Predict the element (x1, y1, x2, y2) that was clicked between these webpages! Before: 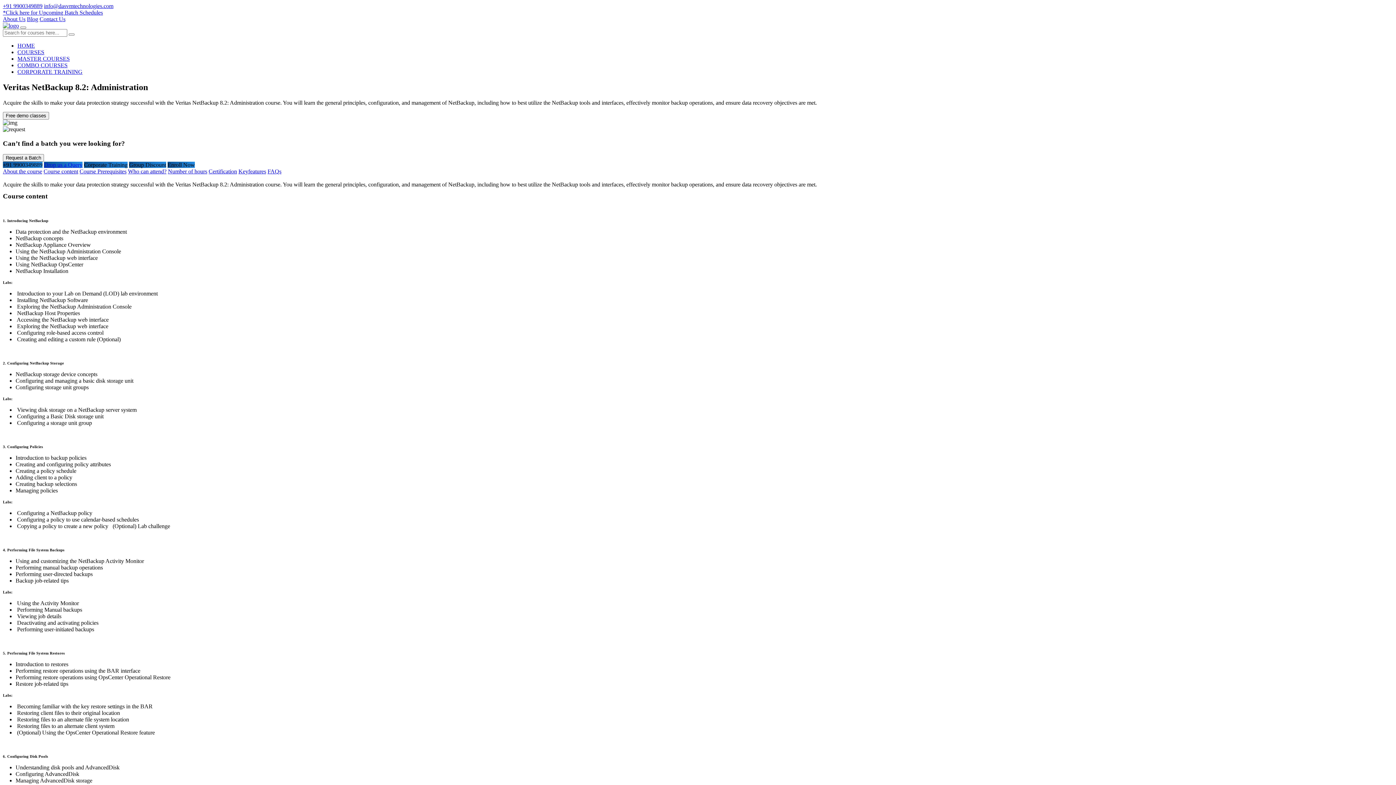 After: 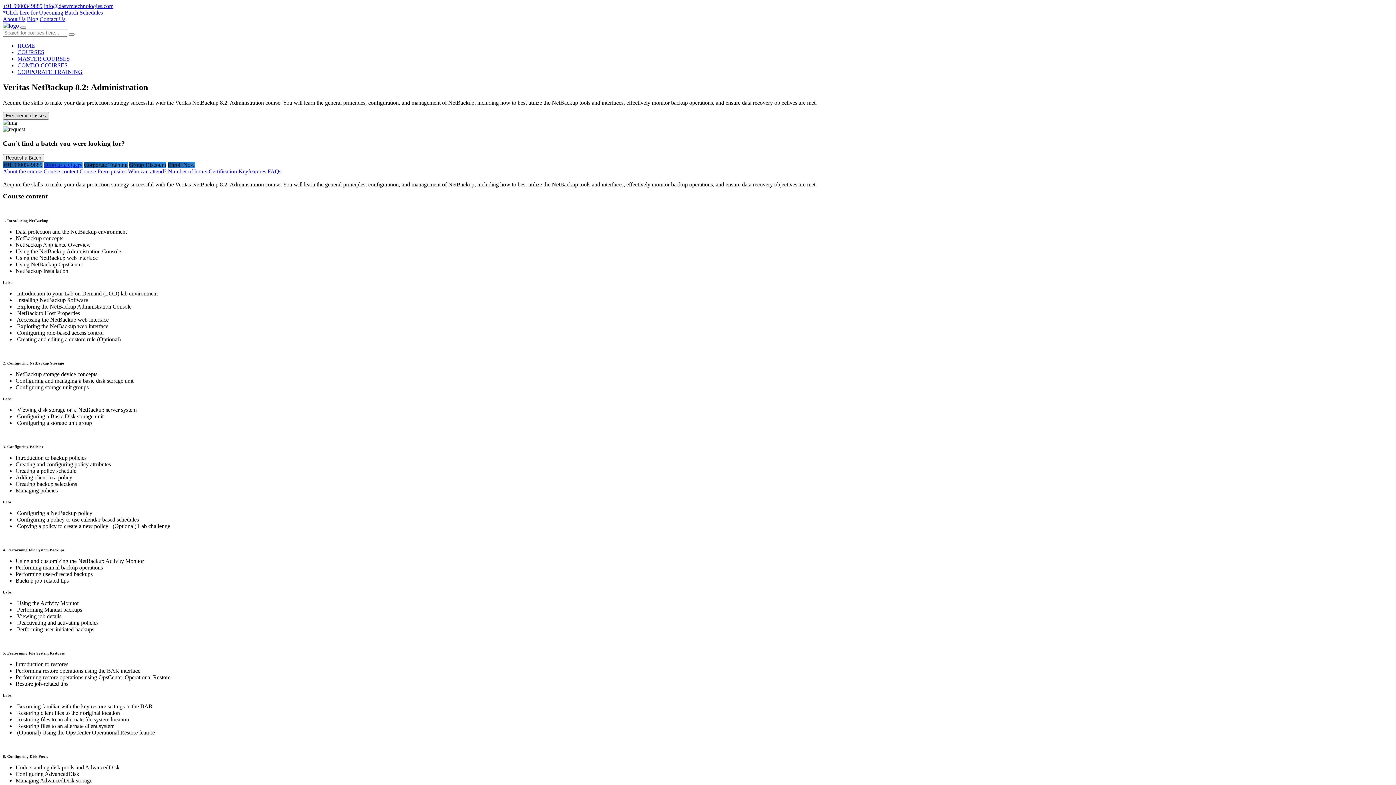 Action: label: Free demo classes bbox: (2, 111, 49, 119)